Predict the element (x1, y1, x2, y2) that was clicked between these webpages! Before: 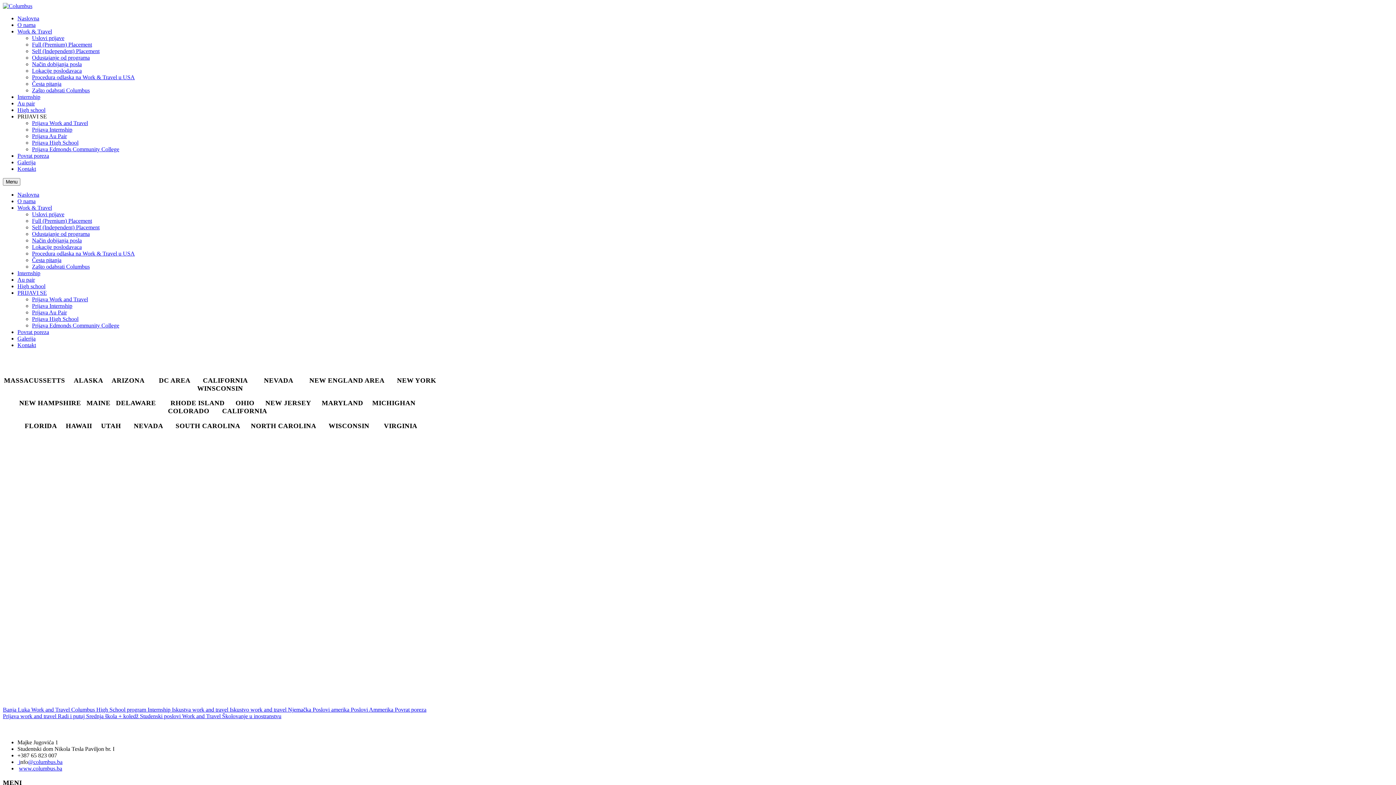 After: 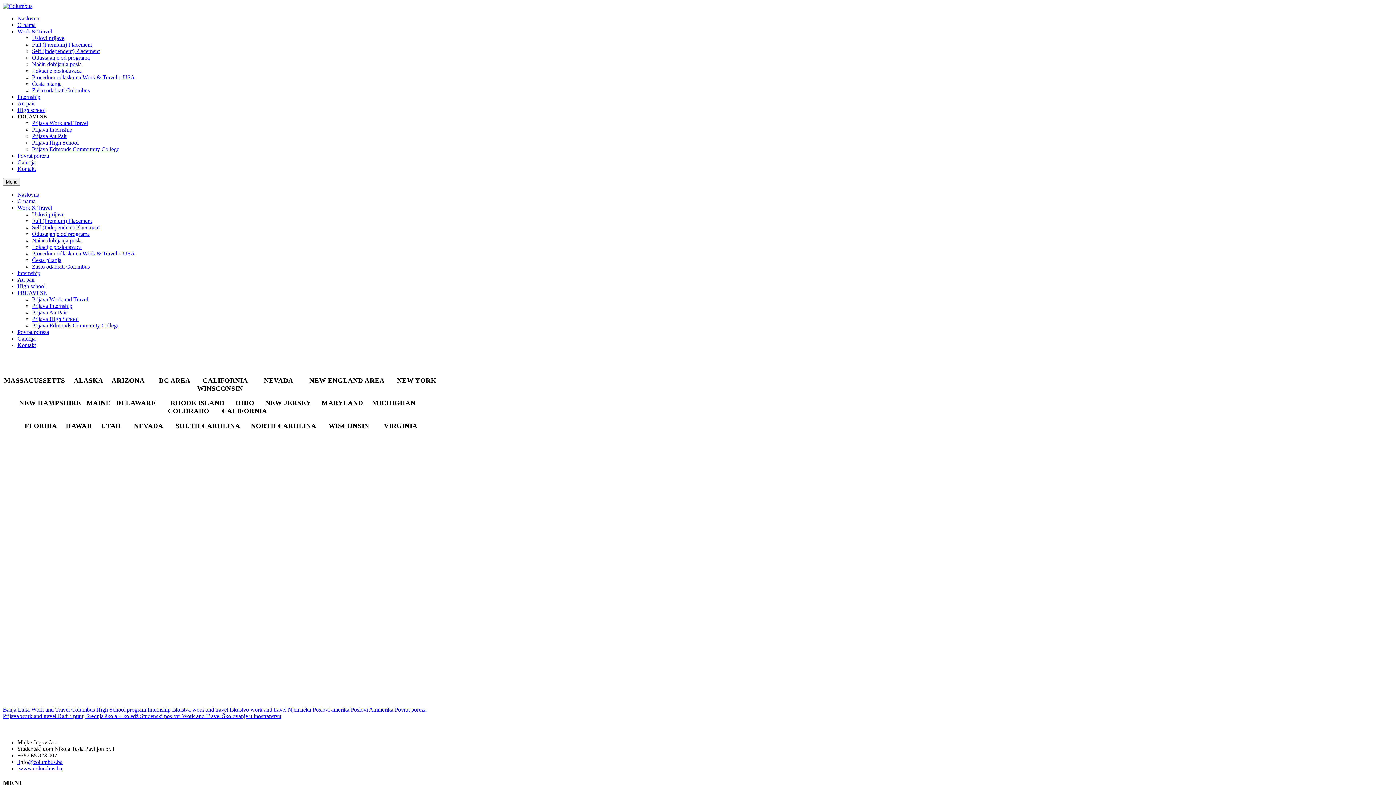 Action: bbox: (264, 376, 309, 384) label: NEVADA         